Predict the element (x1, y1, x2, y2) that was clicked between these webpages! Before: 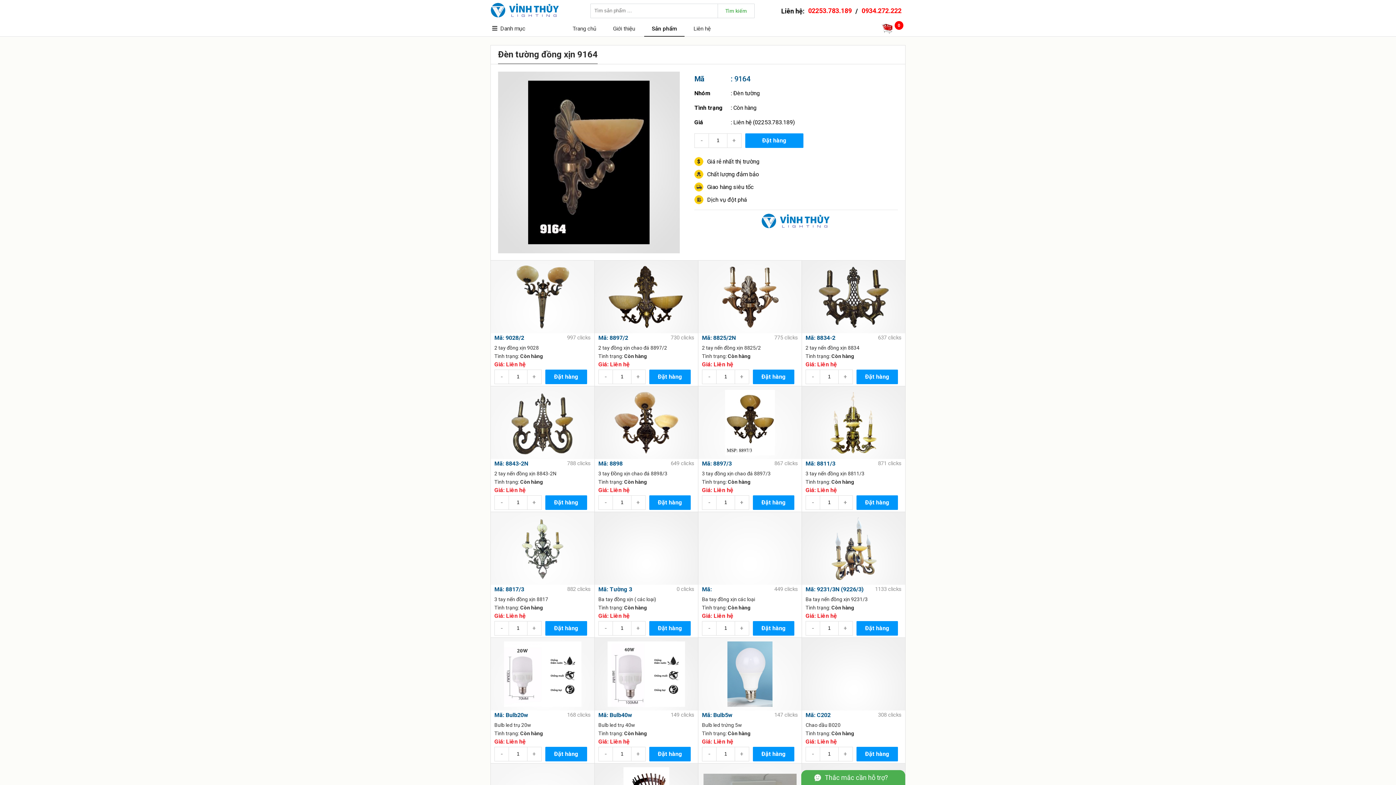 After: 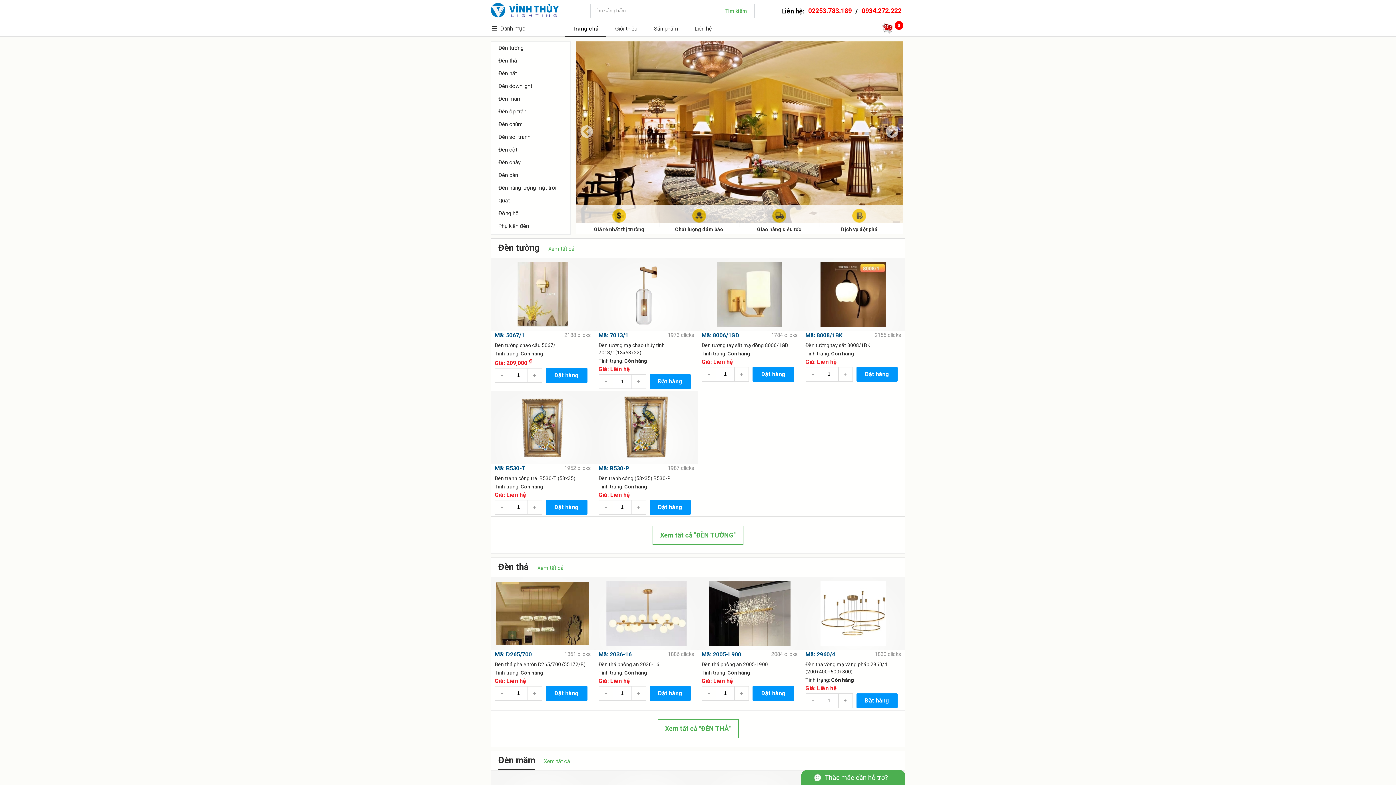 Action: bbox: (565, 19, 604, 36) label: Trang chủ